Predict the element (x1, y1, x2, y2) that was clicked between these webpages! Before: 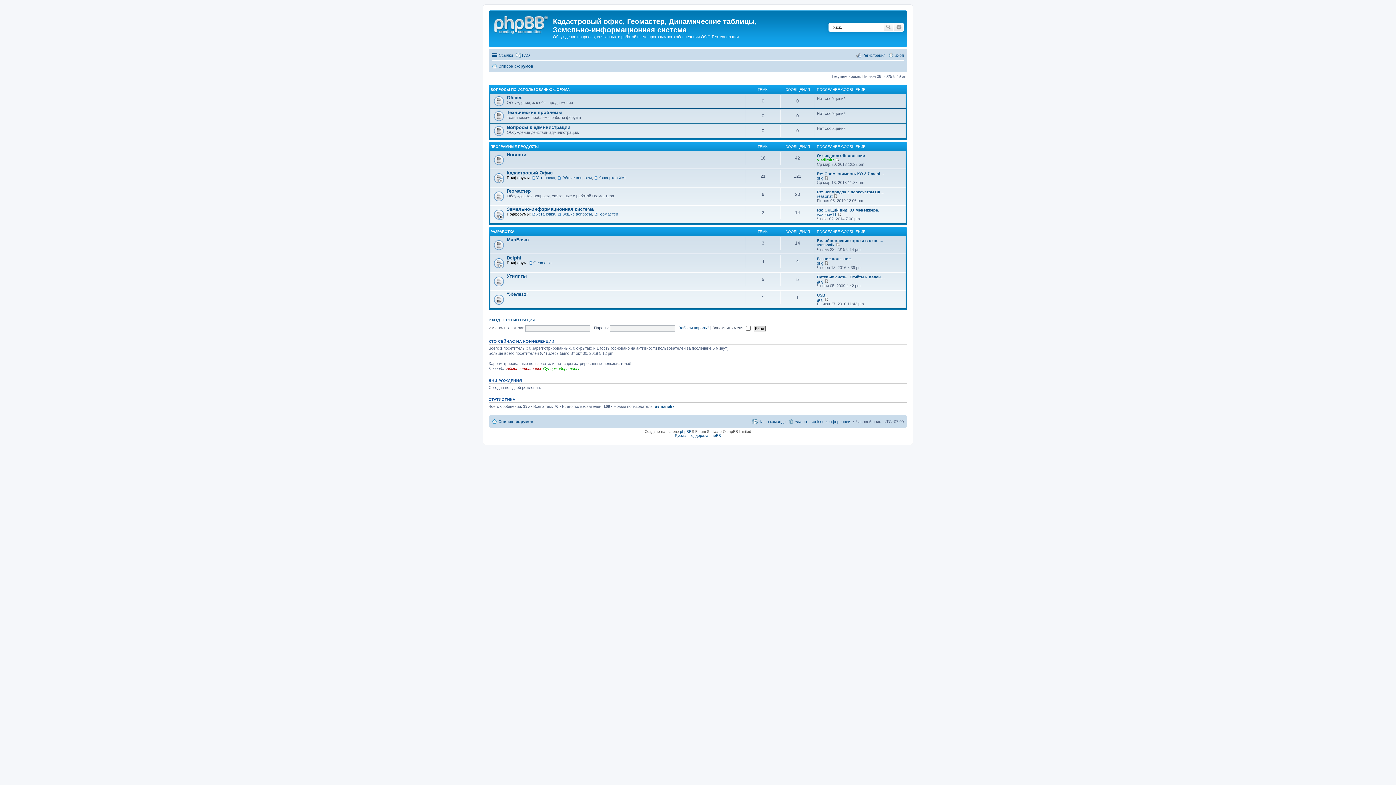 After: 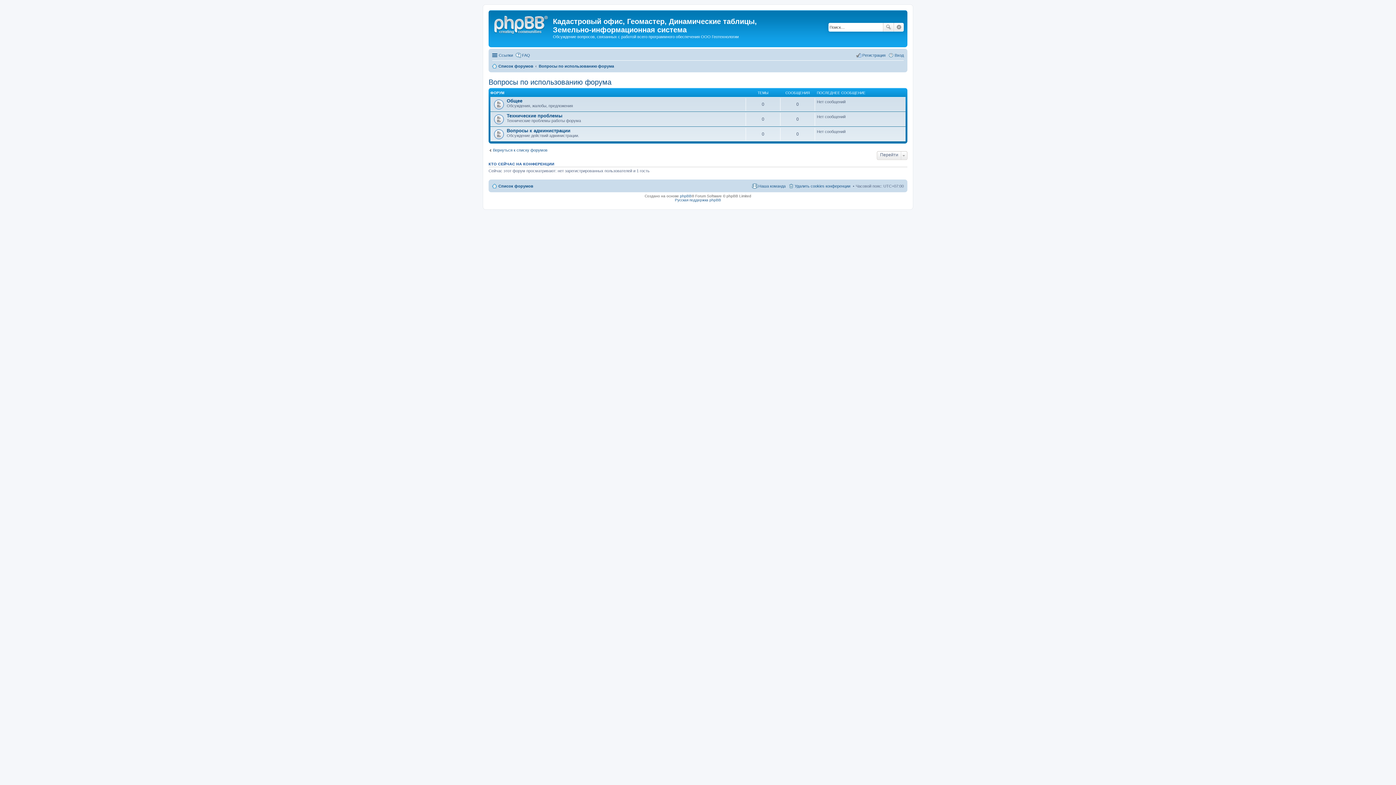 Action: bbox: (490, 87, 569, 91) label: ВОПРОСЫ ПО ИСПОЛЬЗОВАНИЮ ФОРУМА